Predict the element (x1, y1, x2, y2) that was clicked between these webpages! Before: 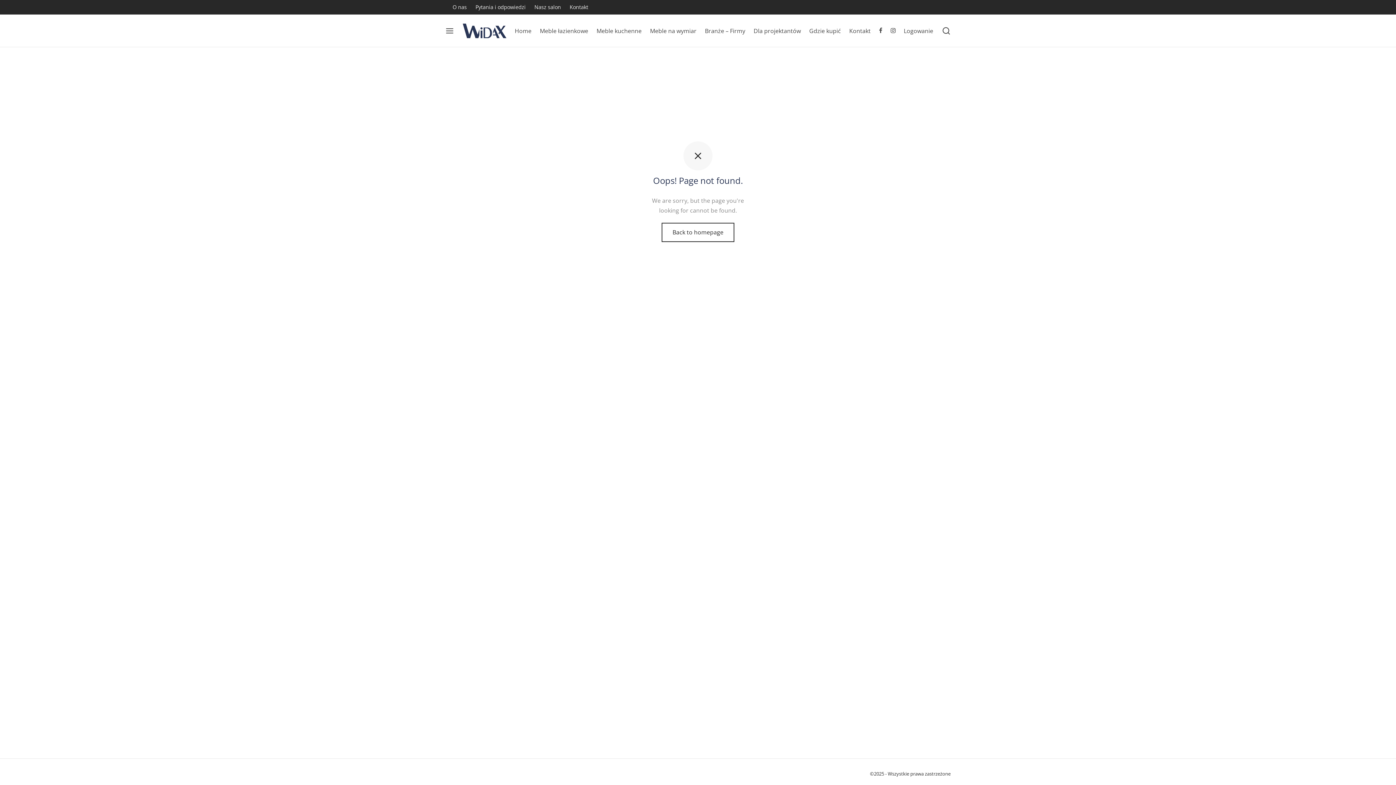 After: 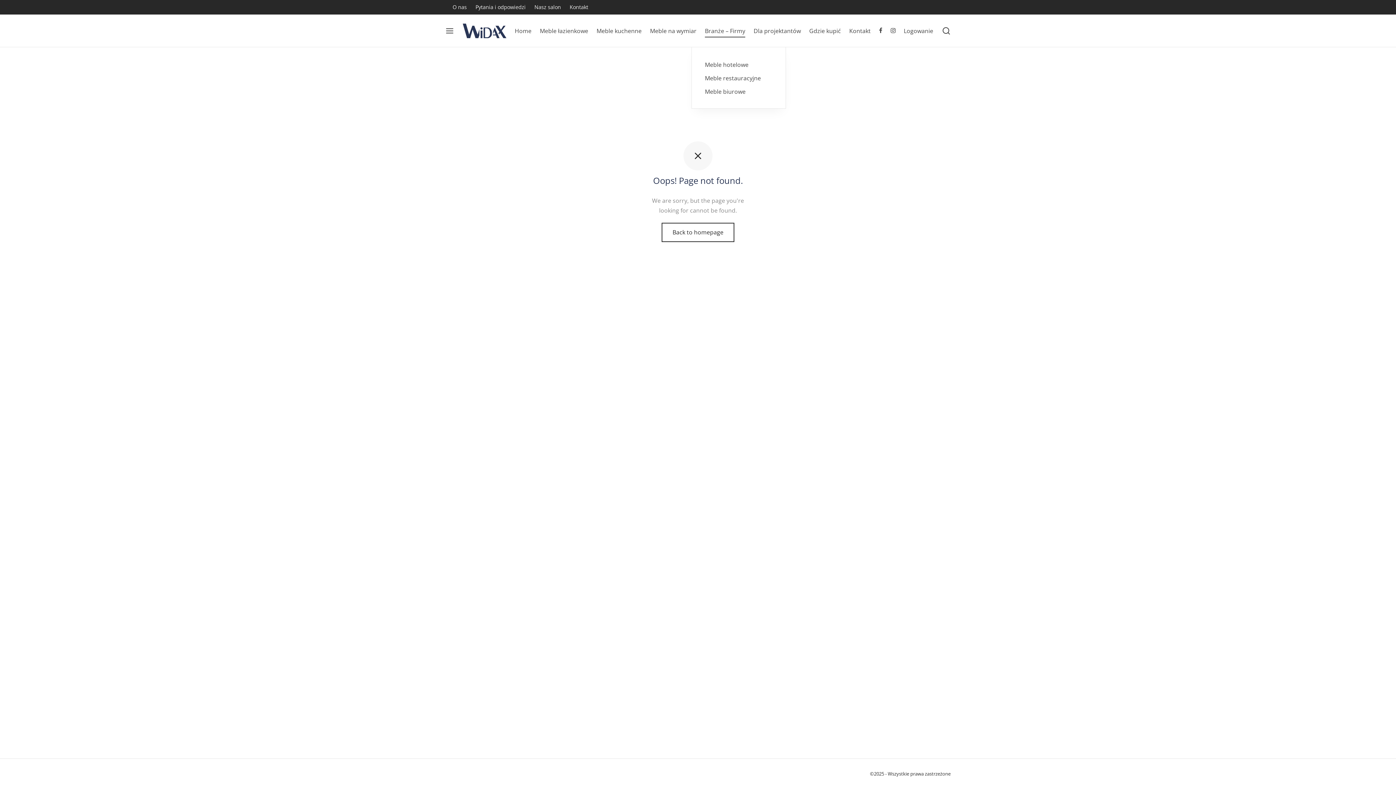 Action: bbox: (705, 24, 745, 37) label: Branże – Firmy